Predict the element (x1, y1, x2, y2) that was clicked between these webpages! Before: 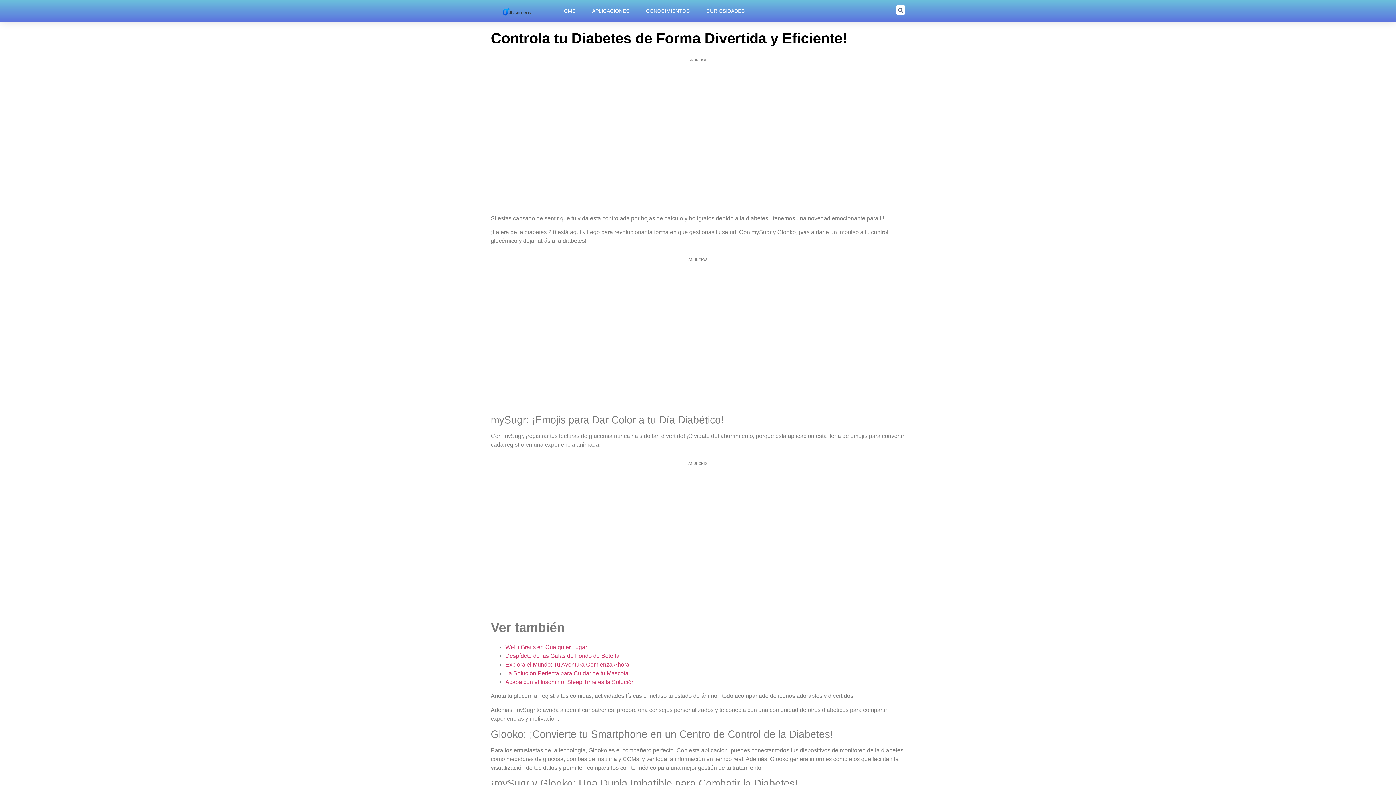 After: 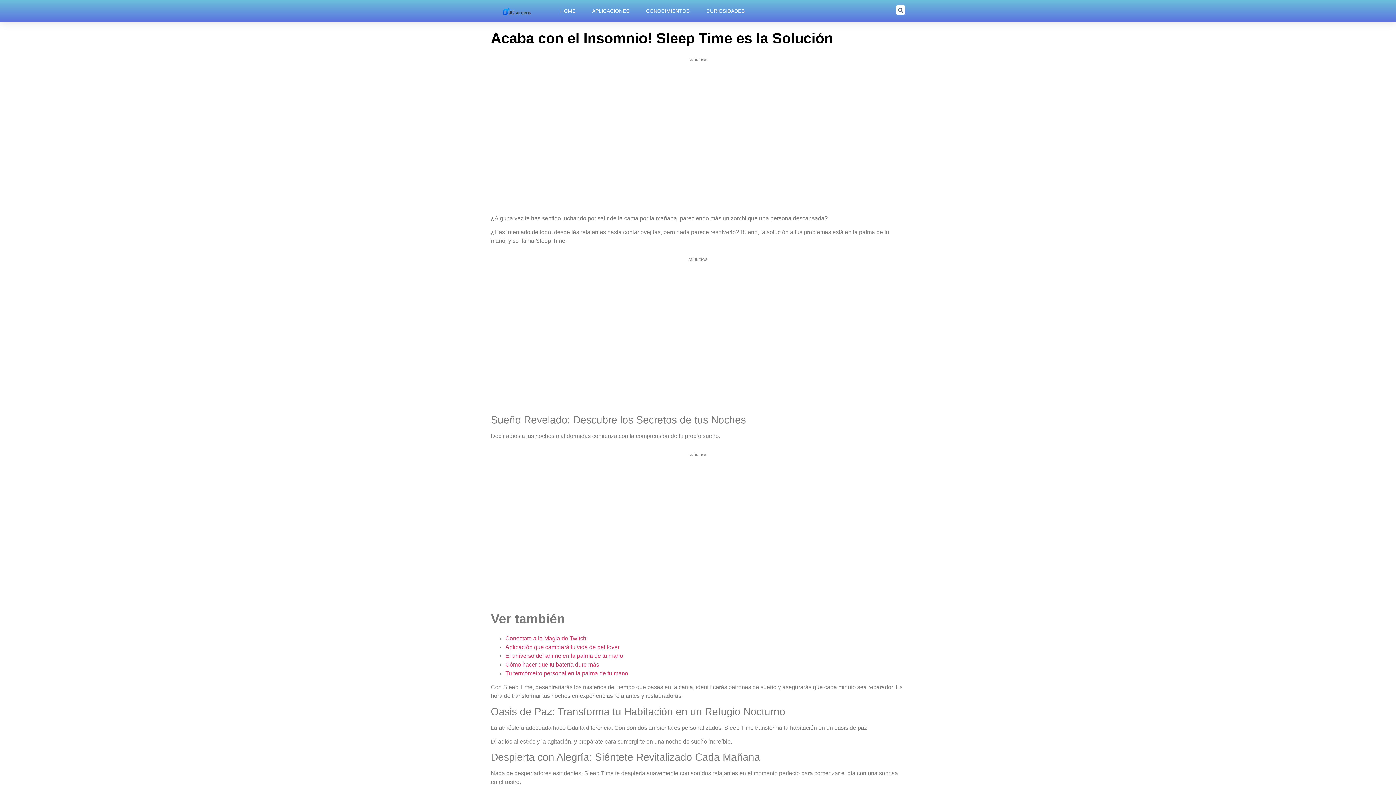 Action: bbox: (505, 679, 634, 685) label: Acaba con el Insomnio! Sleep Time es la Solución